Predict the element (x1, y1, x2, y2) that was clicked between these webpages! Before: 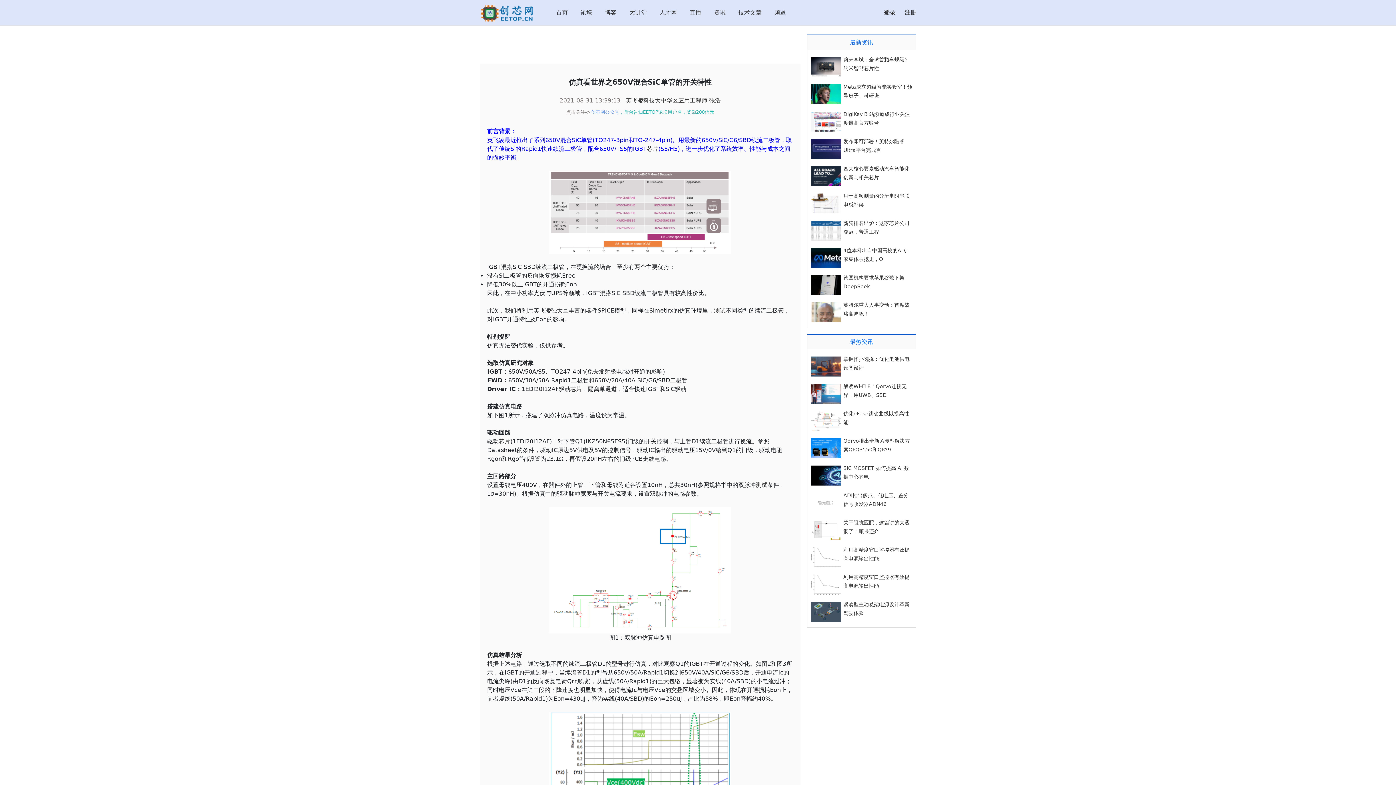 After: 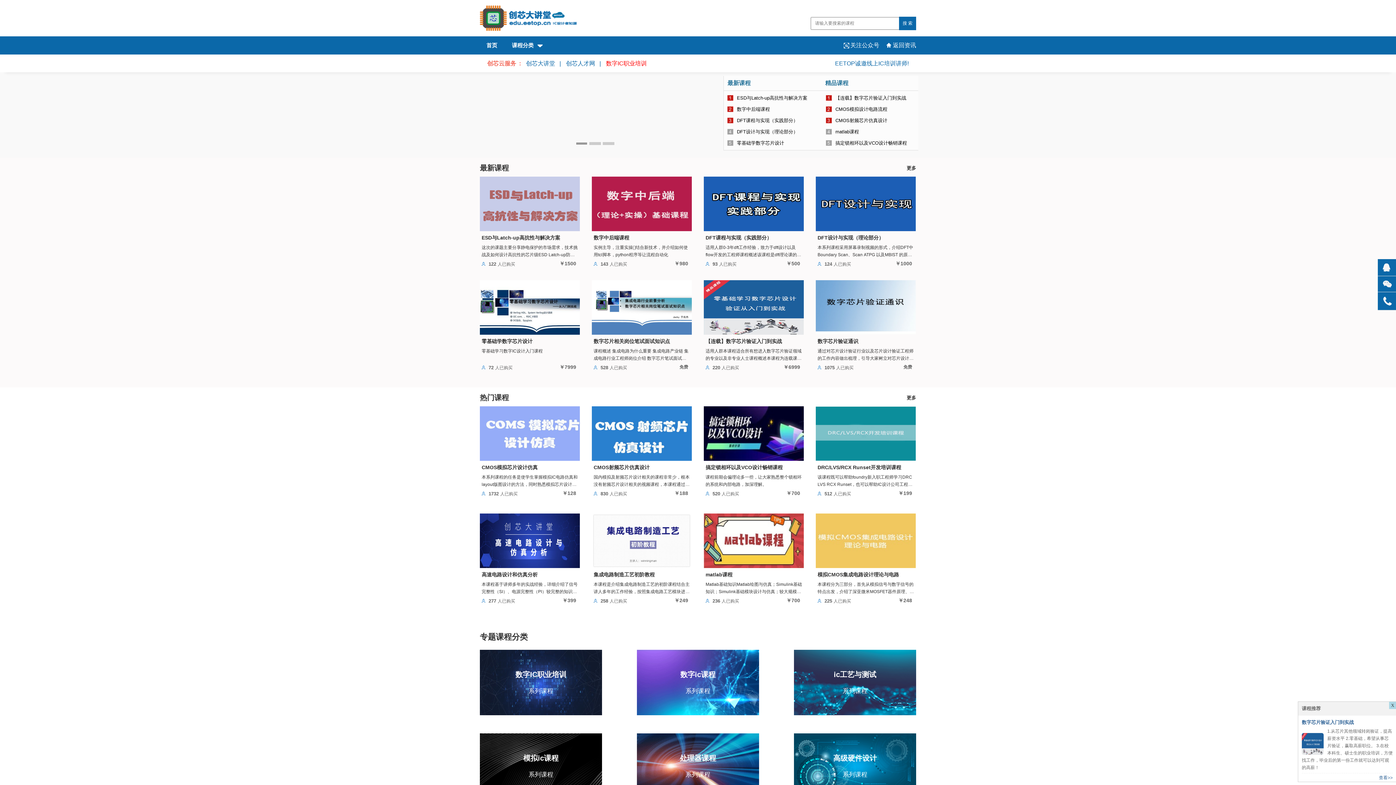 Action: bbox: (629, 9, 646, 16) label: 大讲堂